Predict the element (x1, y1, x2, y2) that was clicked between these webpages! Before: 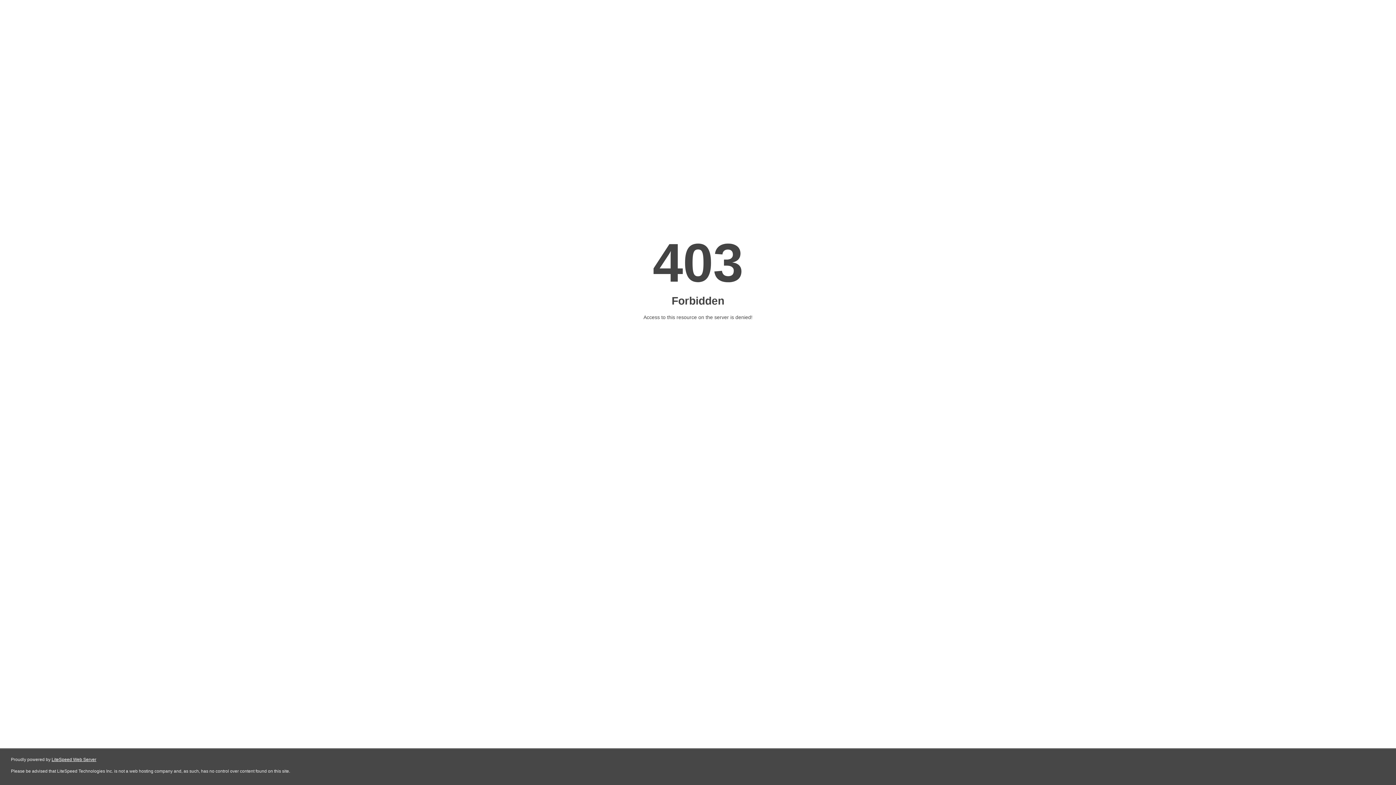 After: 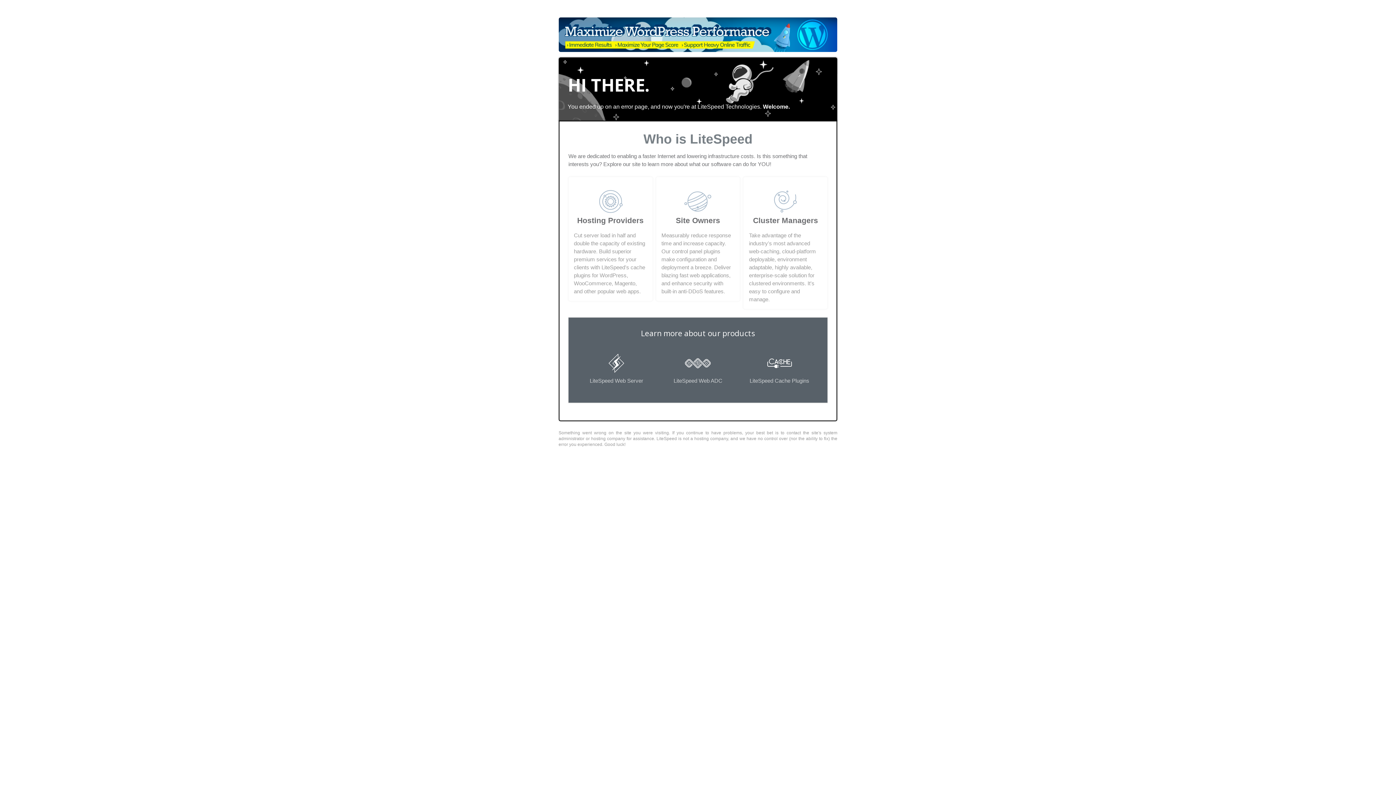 Action: bbox: (51, 757, 96, 762) label: LiteSpeed Web Server